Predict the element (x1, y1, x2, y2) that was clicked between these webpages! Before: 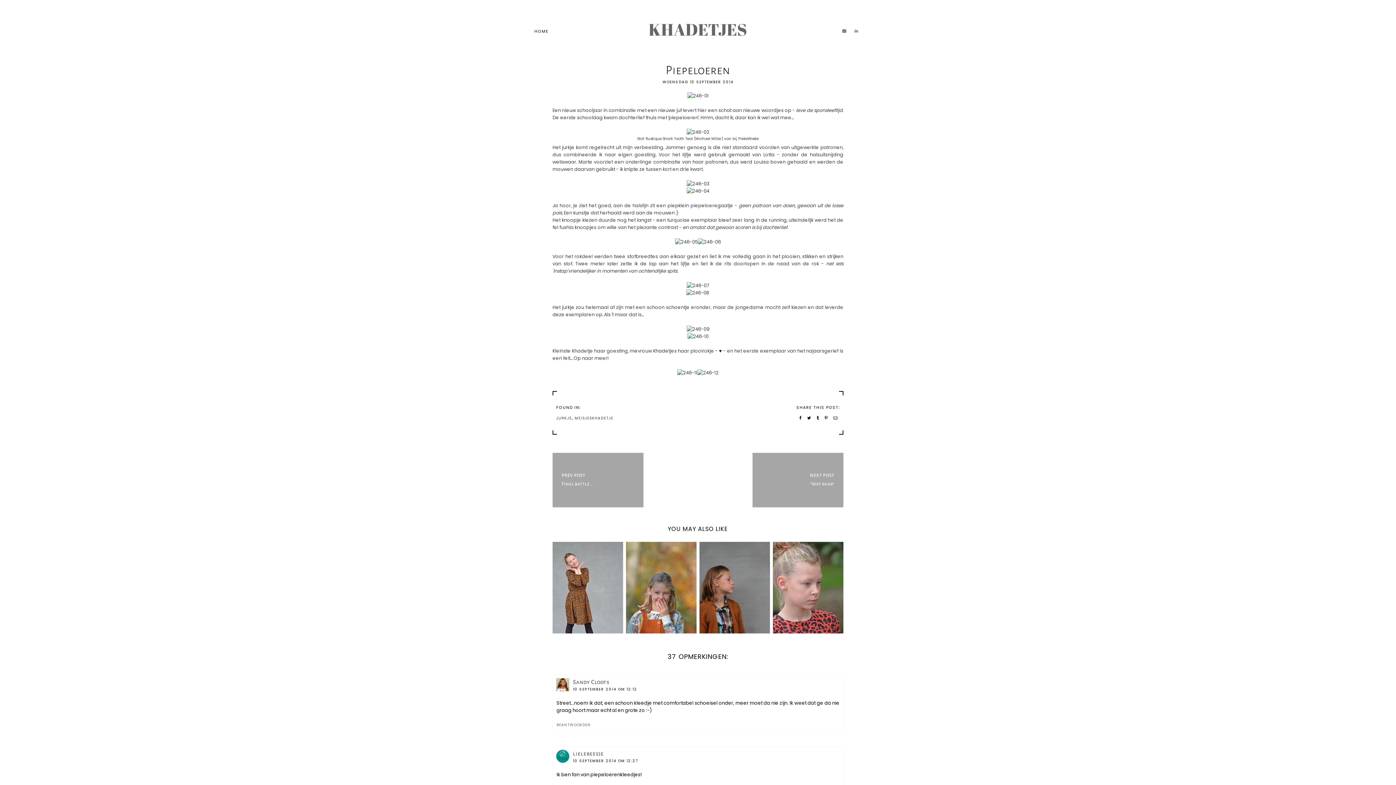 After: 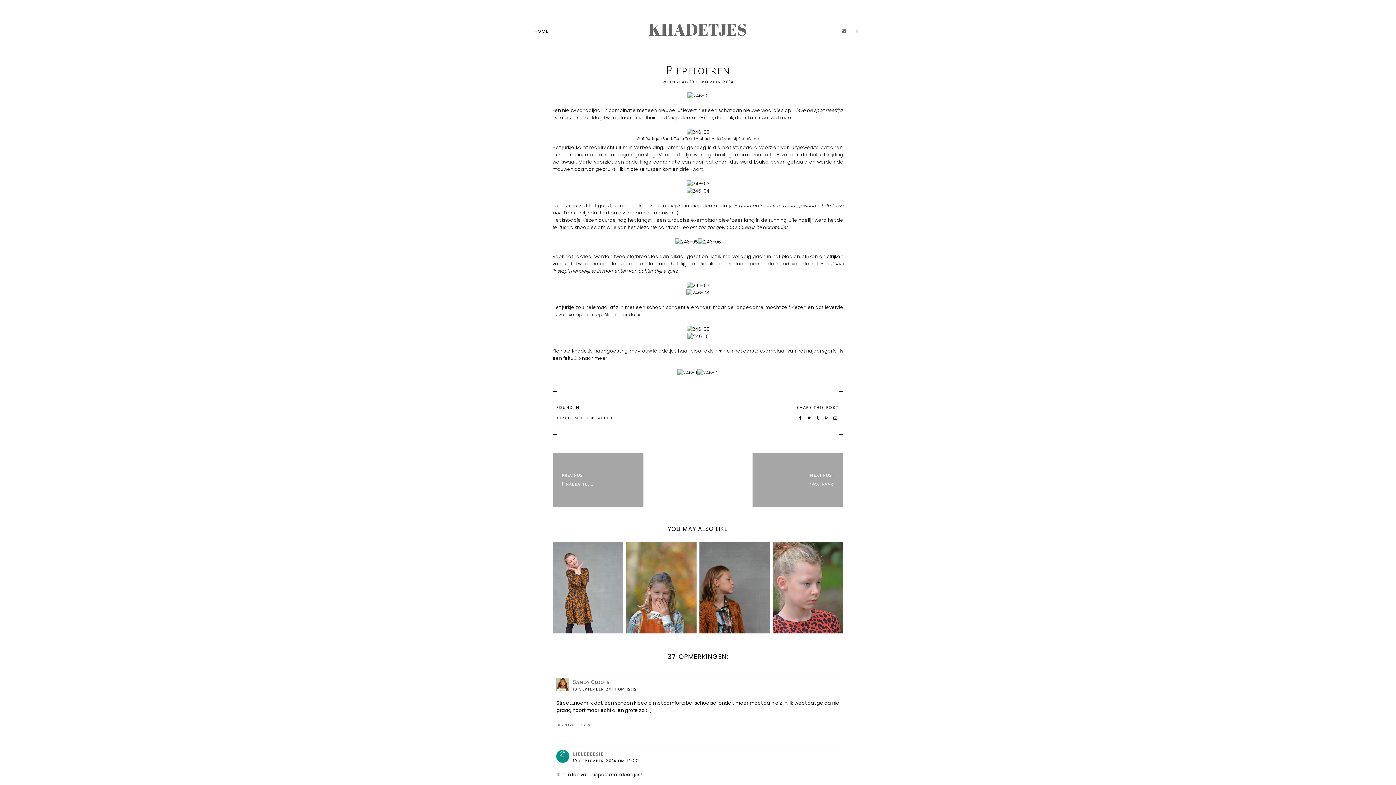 Action: bbox: (854, 28, 858, 34)